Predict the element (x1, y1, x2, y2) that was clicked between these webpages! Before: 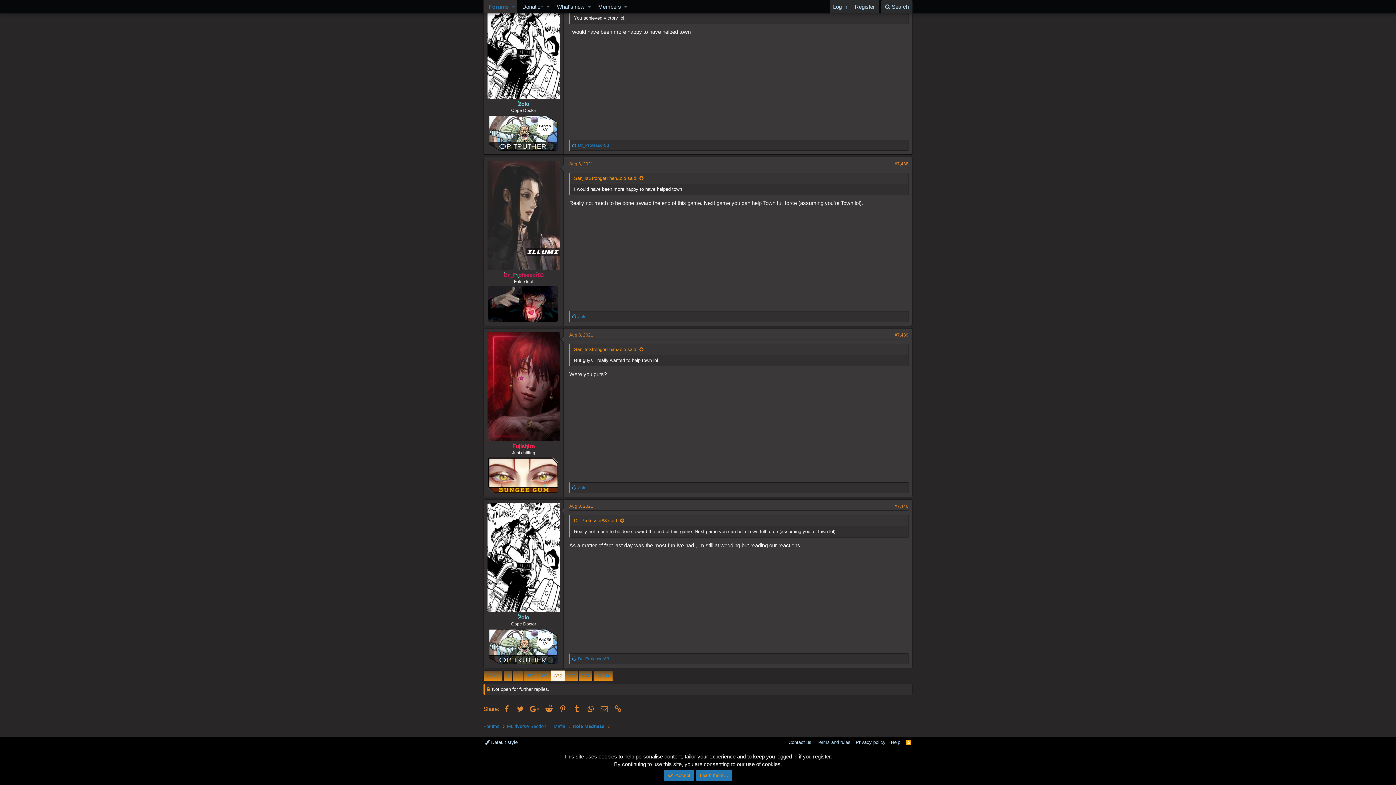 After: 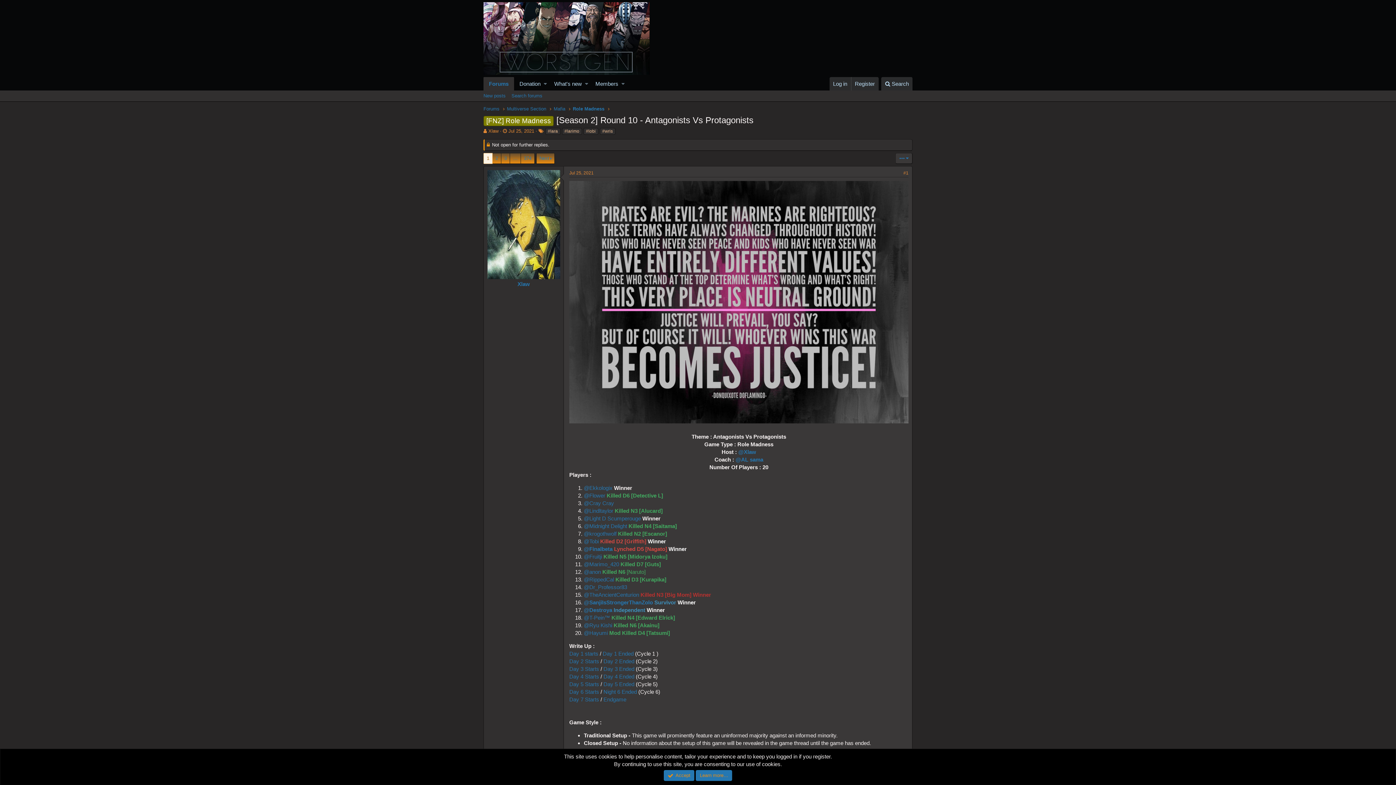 Action: label: 1 bbox: (504, 671, 512, 681)